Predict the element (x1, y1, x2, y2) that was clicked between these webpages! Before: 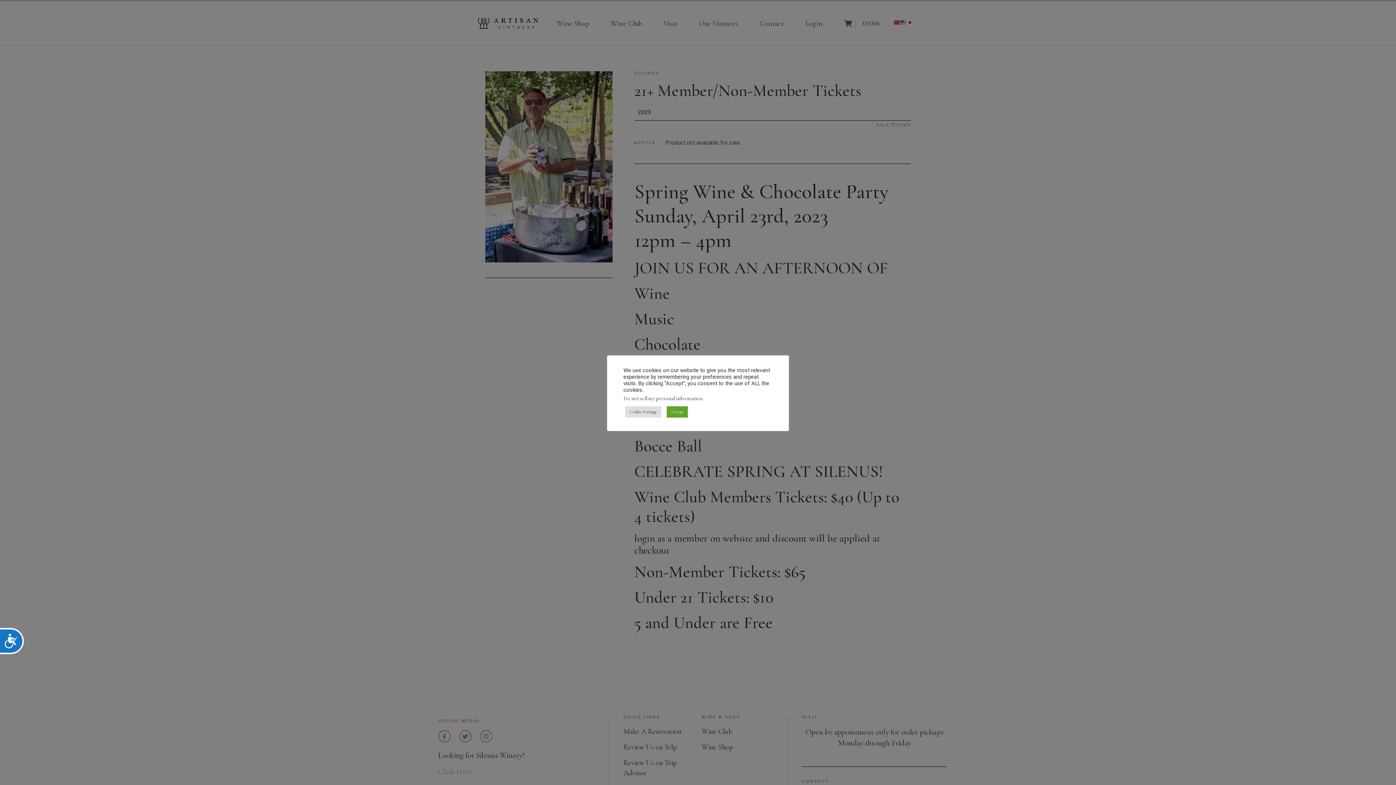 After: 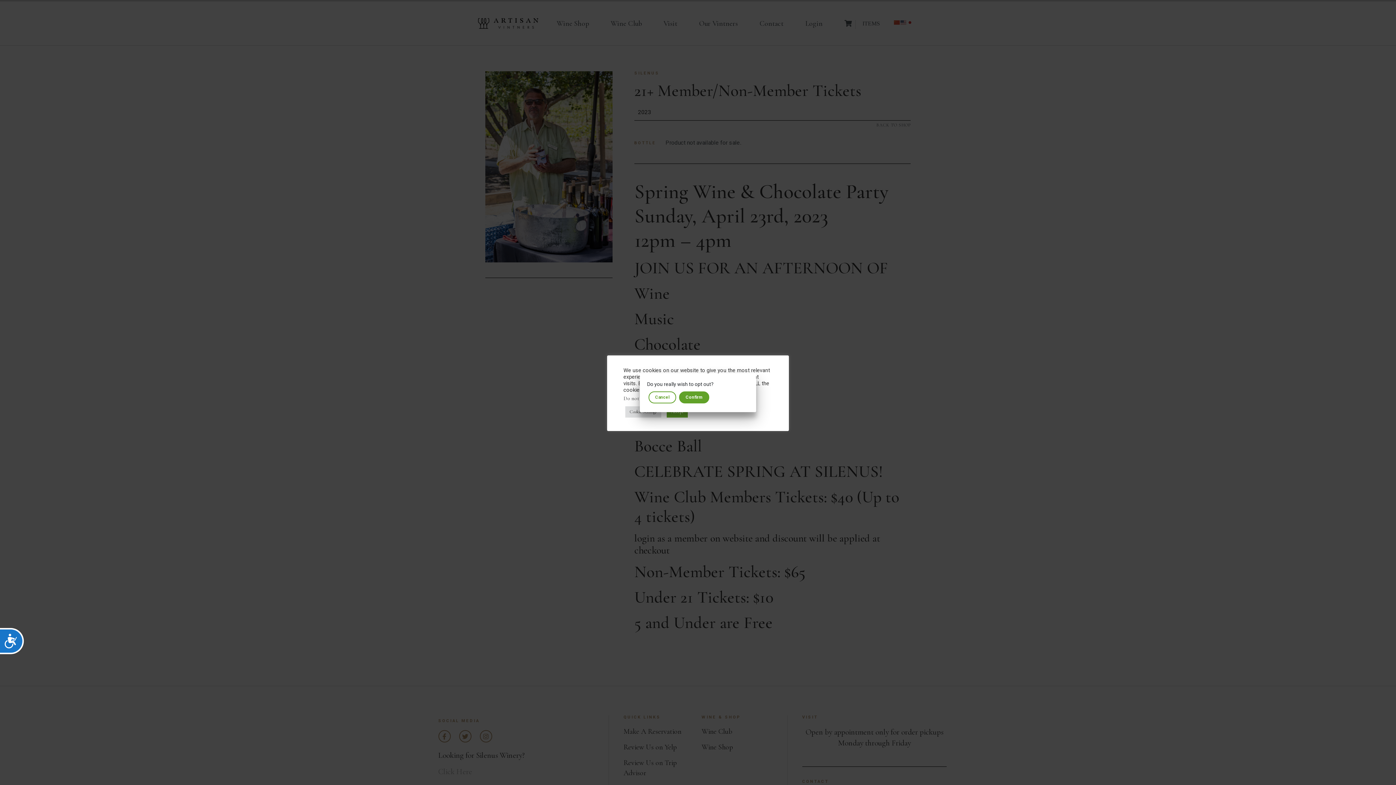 Action: bbox: (623, 395, 702, 401) label: Do not sell my personal information